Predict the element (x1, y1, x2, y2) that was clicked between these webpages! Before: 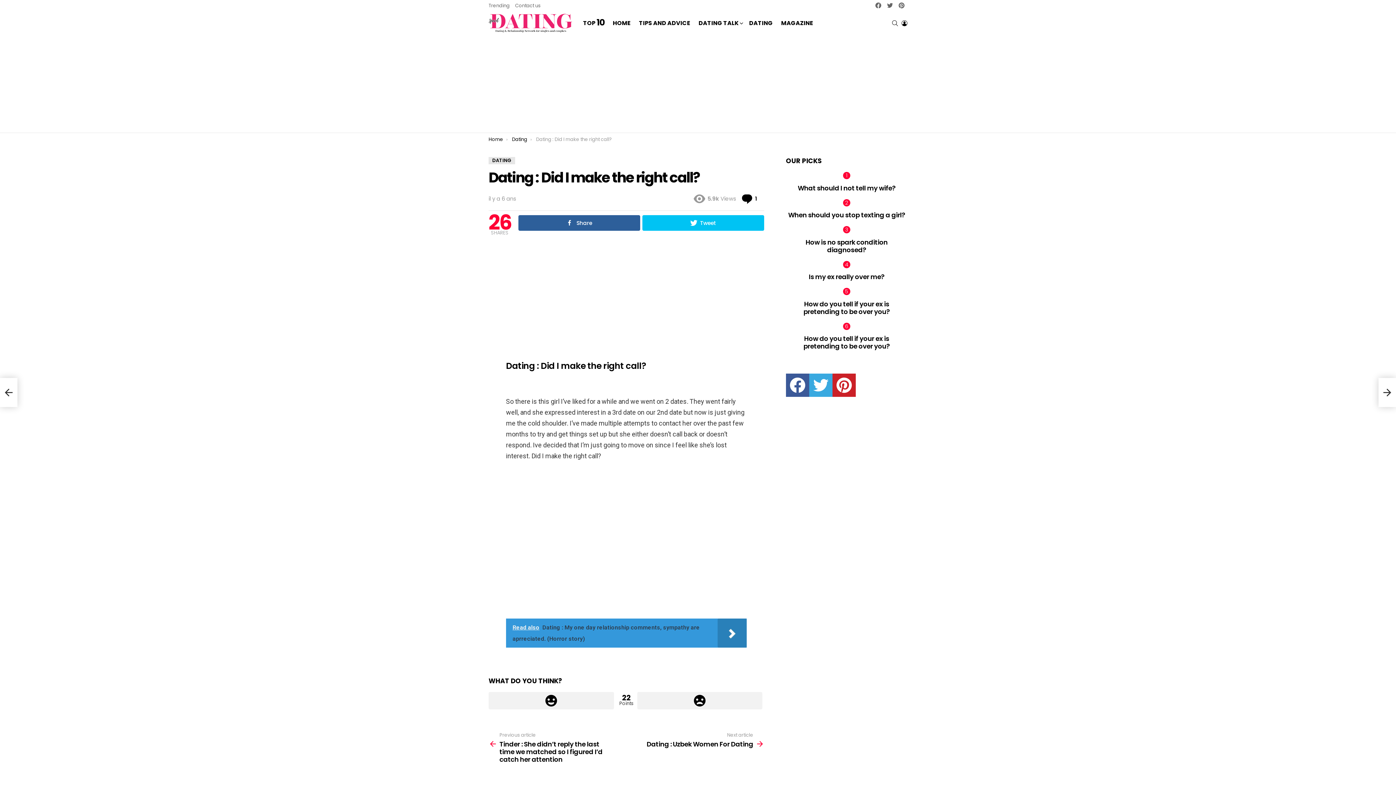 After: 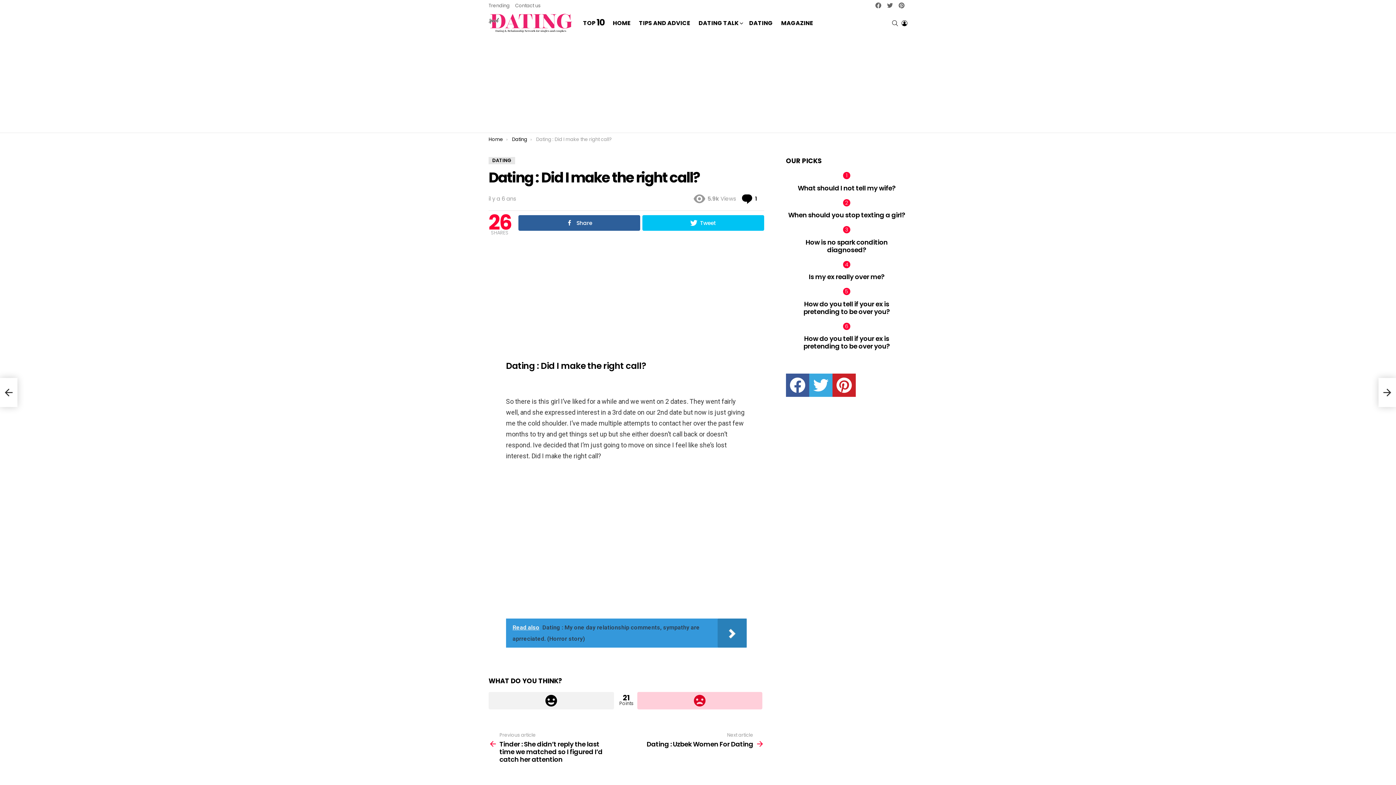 Action: bbox: (637, 692, 762, 709) label: Downvote